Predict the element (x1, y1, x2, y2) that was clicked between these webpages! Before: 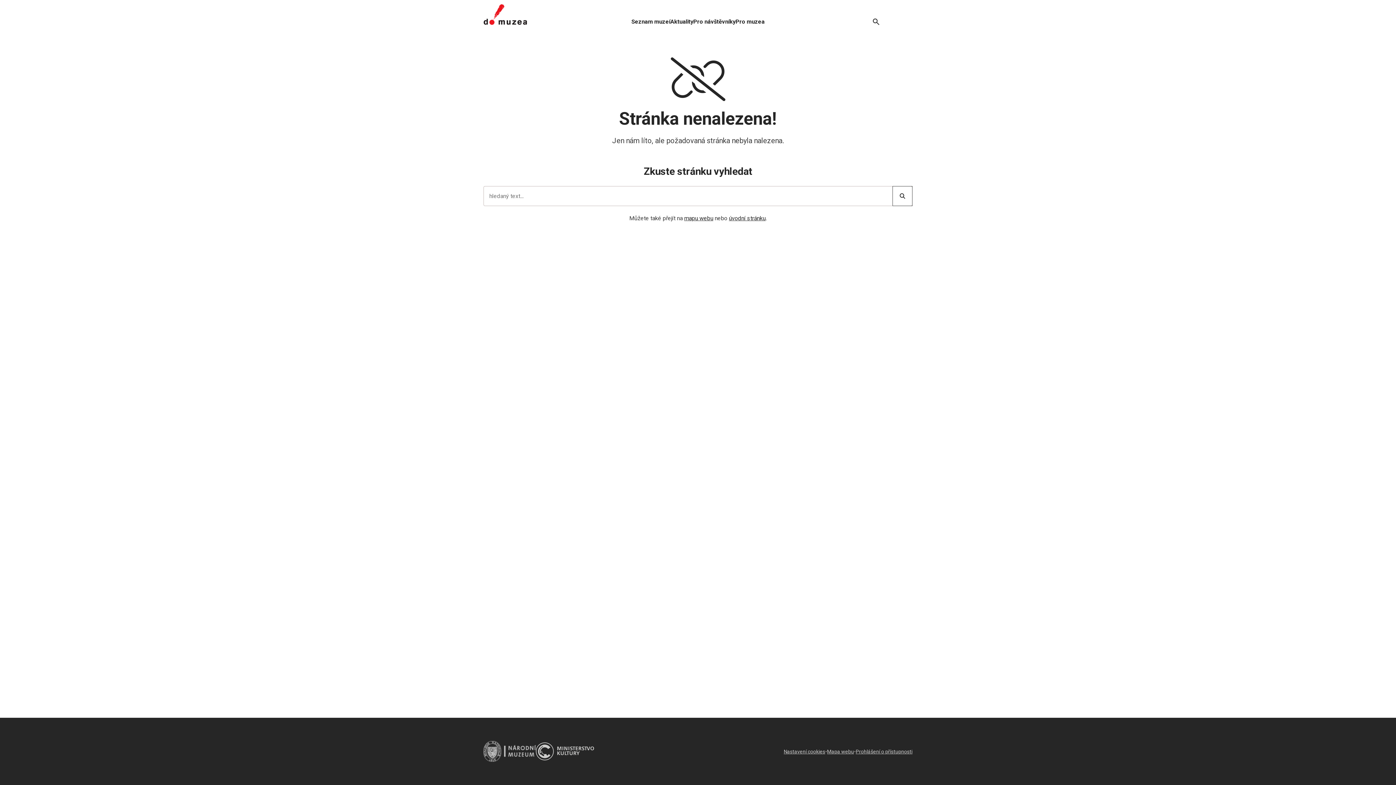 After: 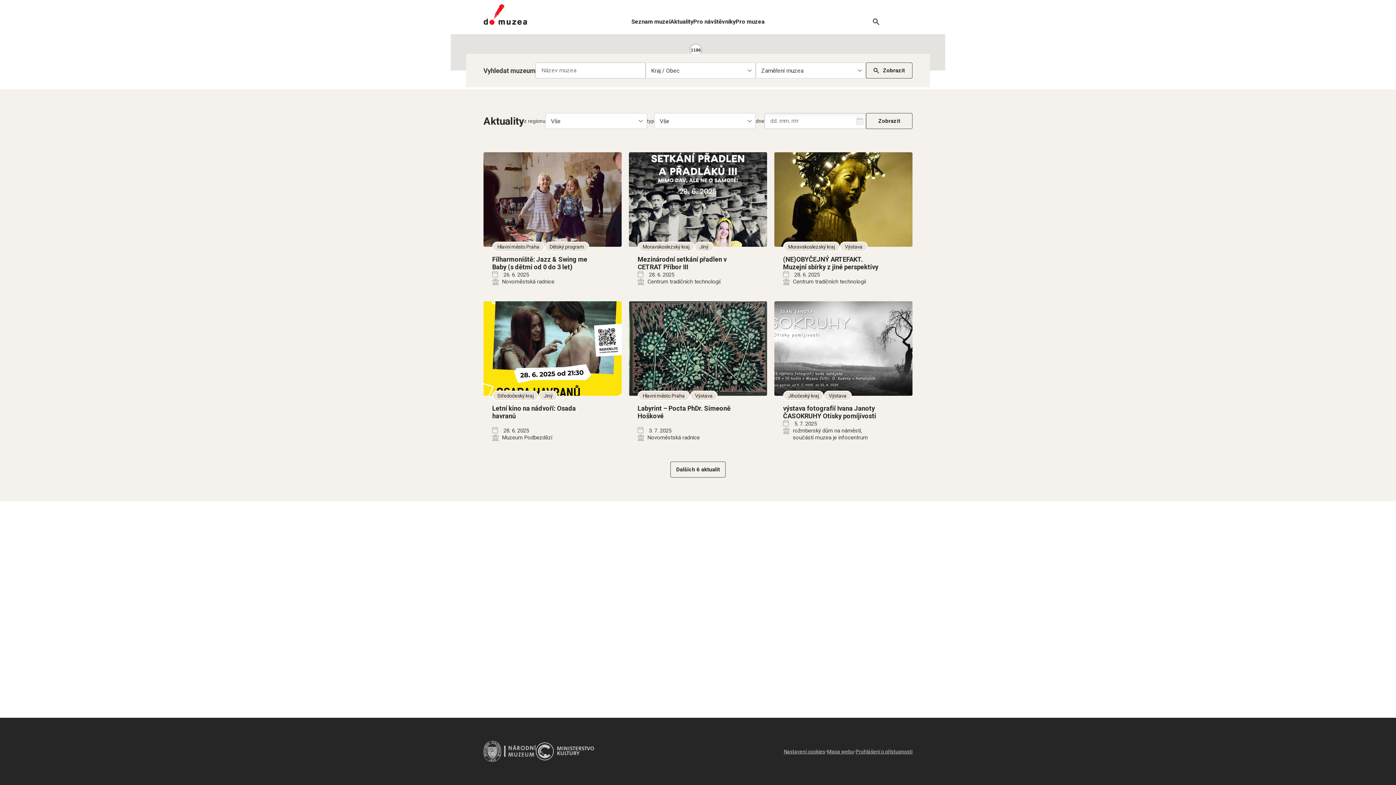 Action: label: úvodní stránku bbox: (729, 214, 765, 221)